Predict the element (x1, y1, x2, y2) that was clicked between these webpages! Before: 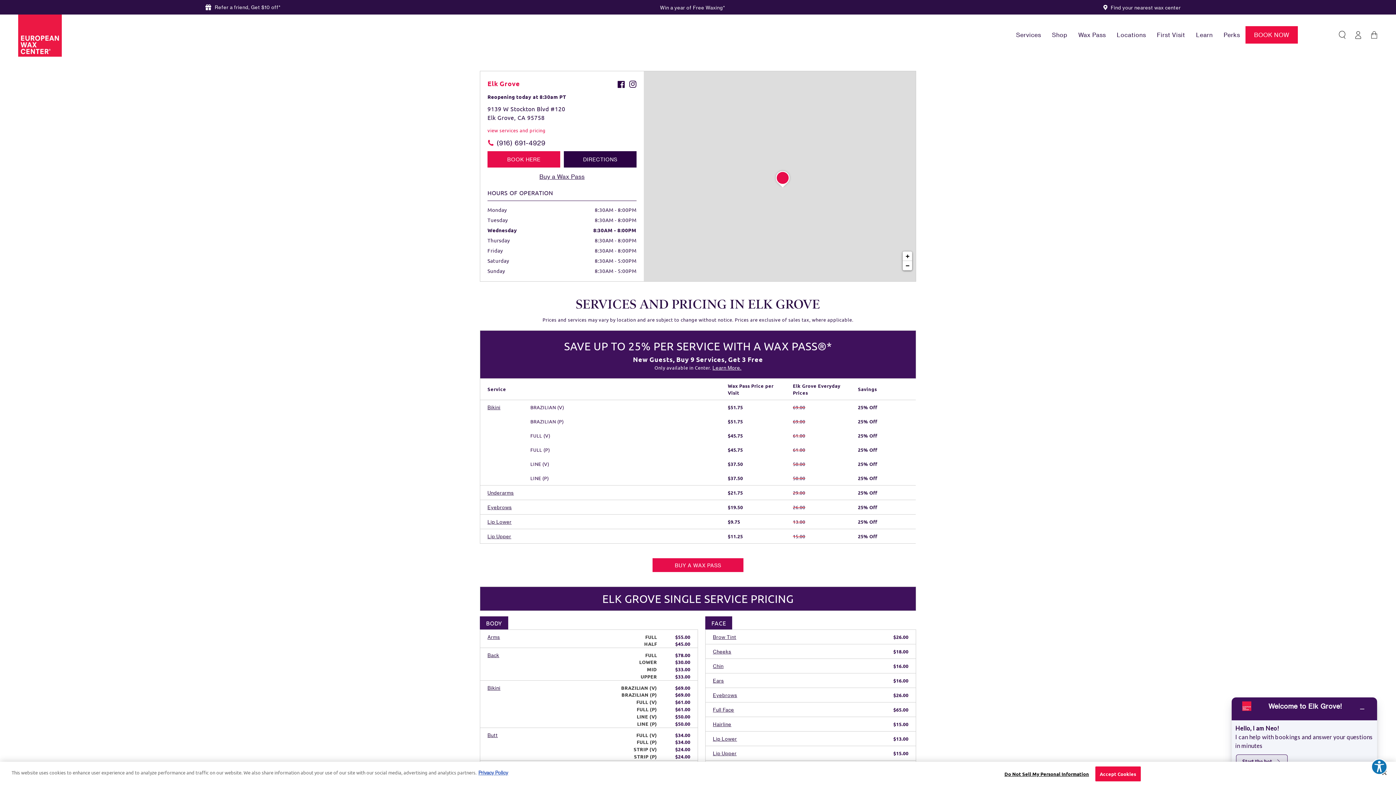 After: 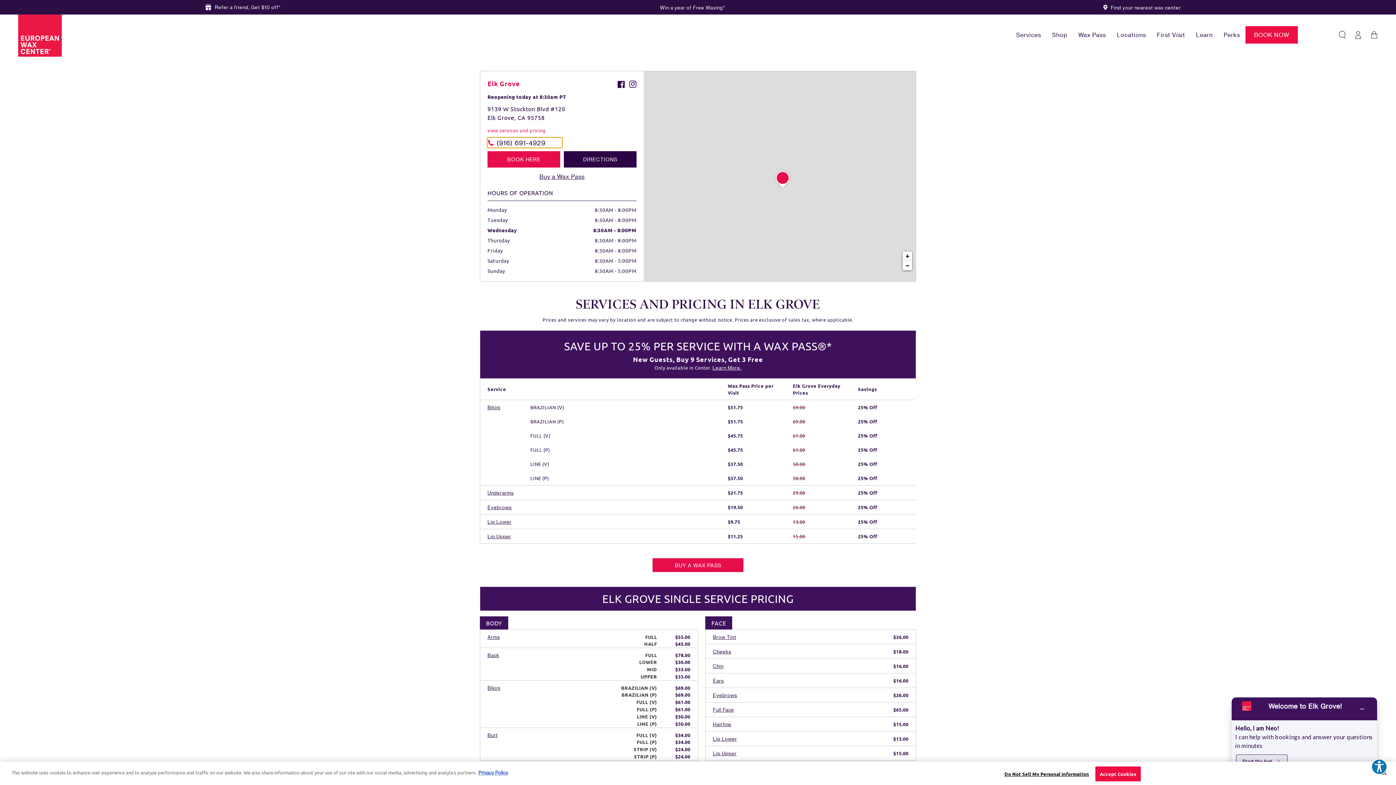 Action: bbox: (487, 137, 562, 147) label: To call store dial: (916) 691-4929